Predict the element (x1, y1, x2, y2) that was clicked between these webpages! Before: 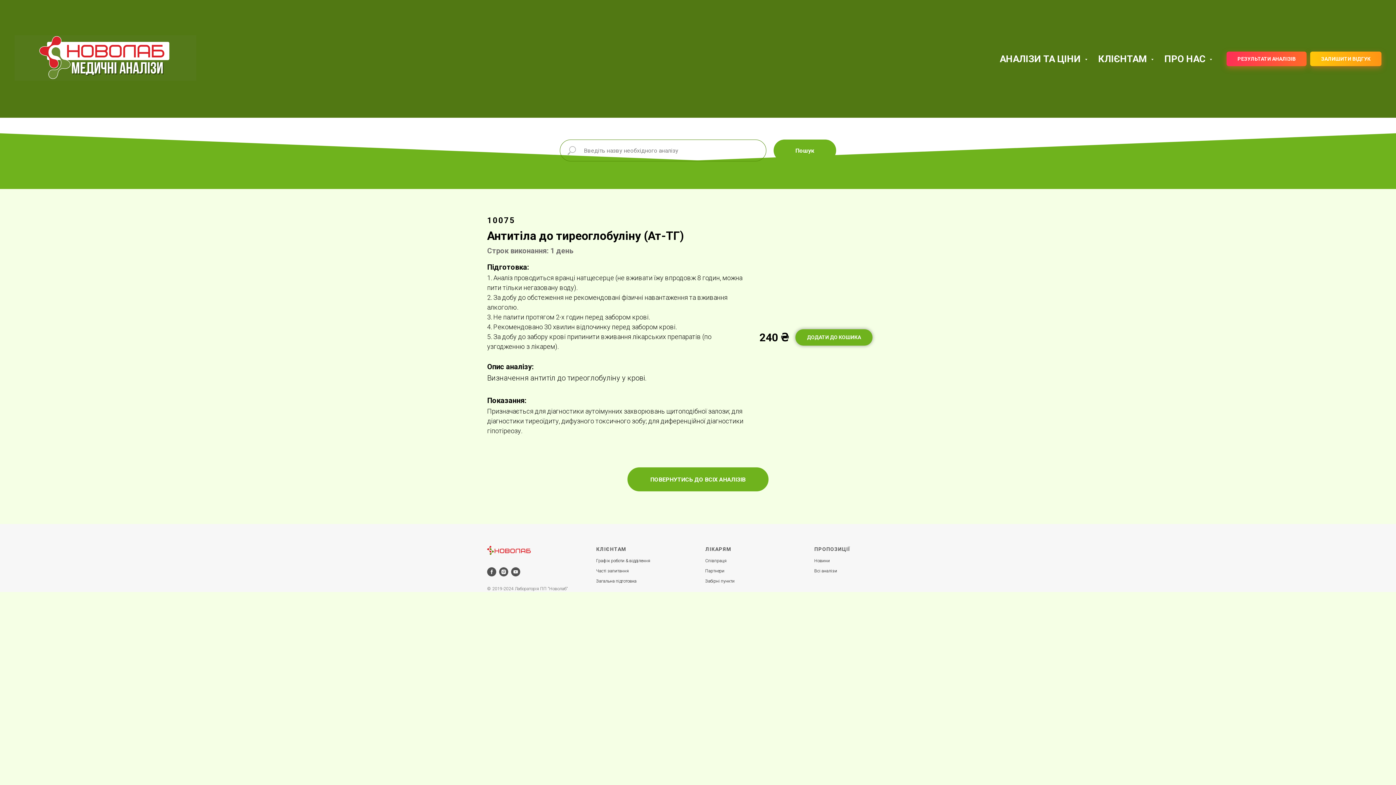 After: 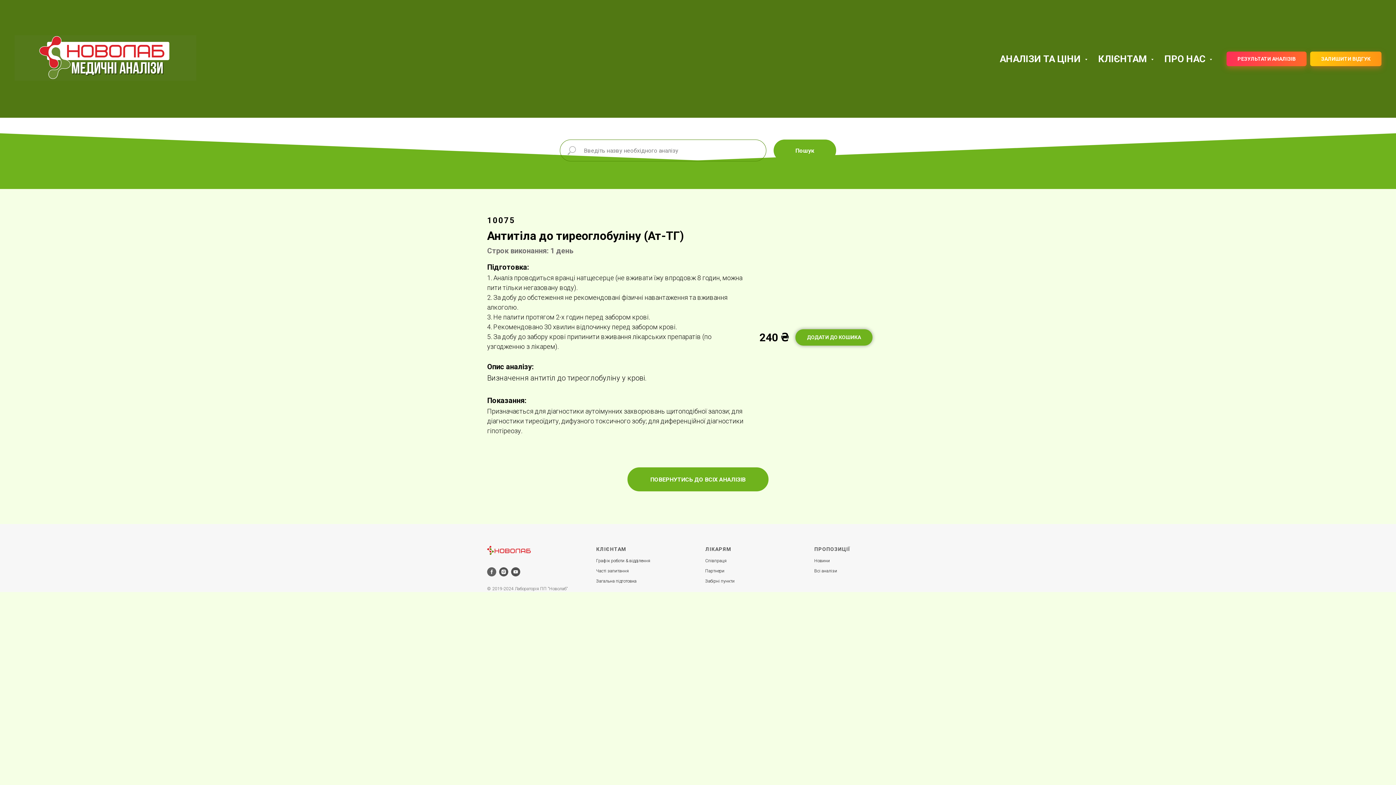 Action: label: facebook bbox: (487, 567, 496, 576)